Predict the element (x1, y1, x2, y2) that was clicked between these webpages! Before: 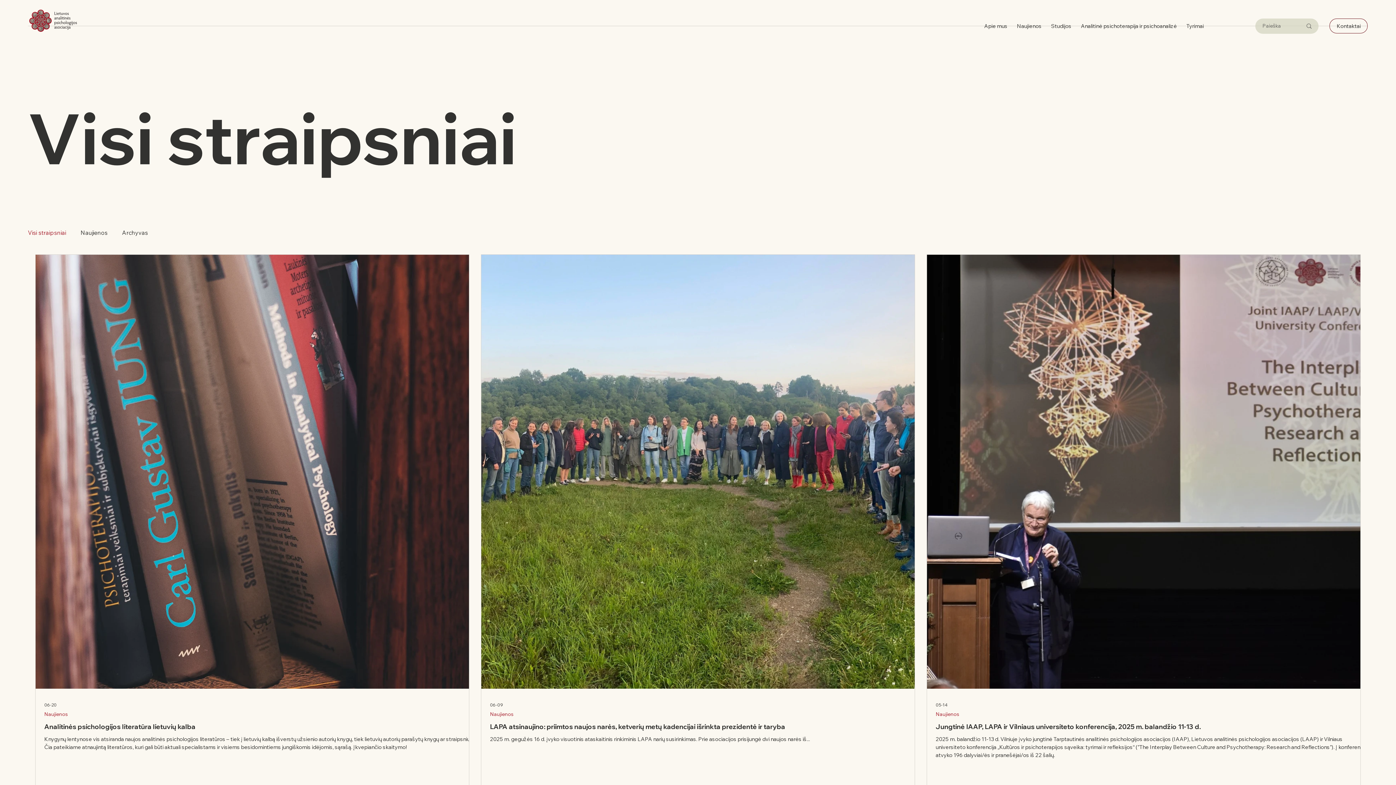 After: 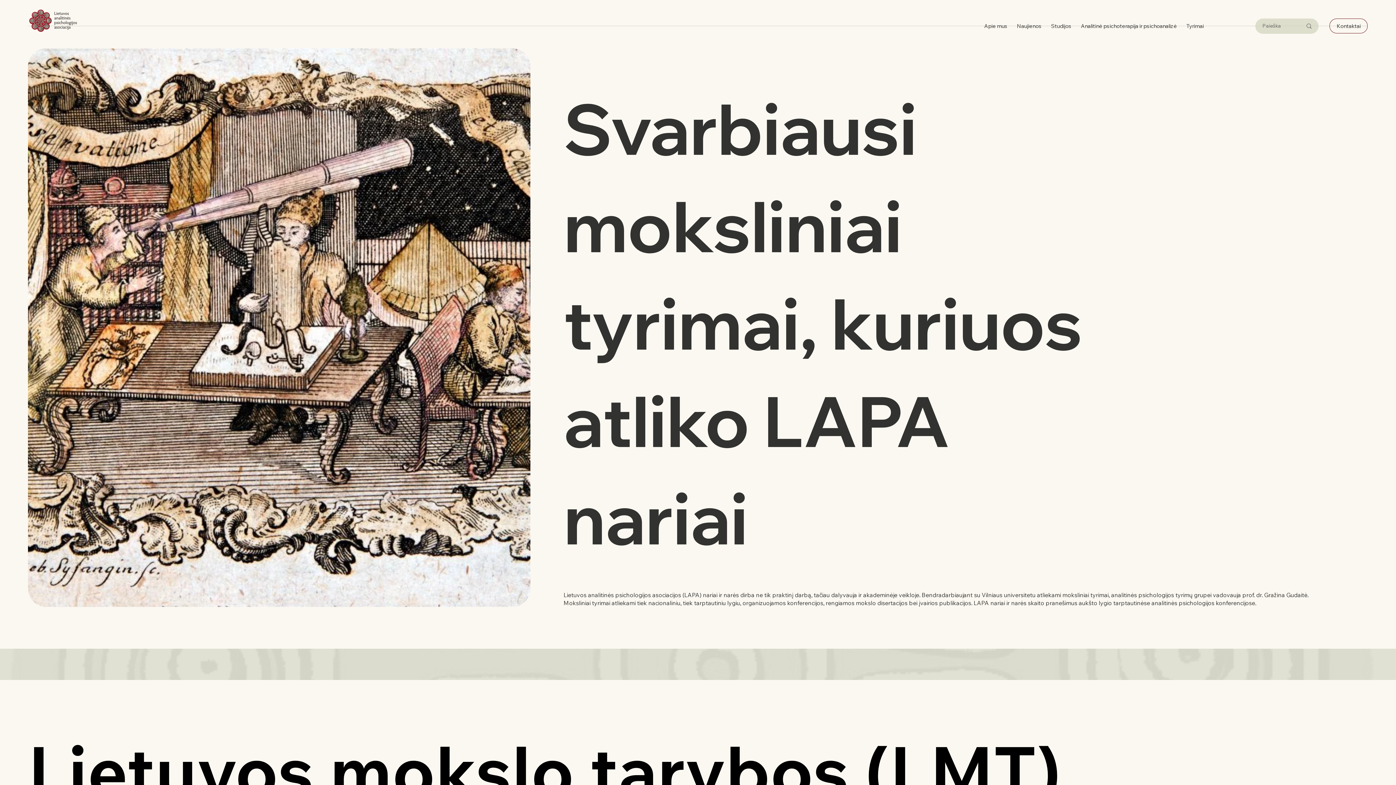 Action: bbox: (1182, 18, 1207, 32) label: Tyrimai